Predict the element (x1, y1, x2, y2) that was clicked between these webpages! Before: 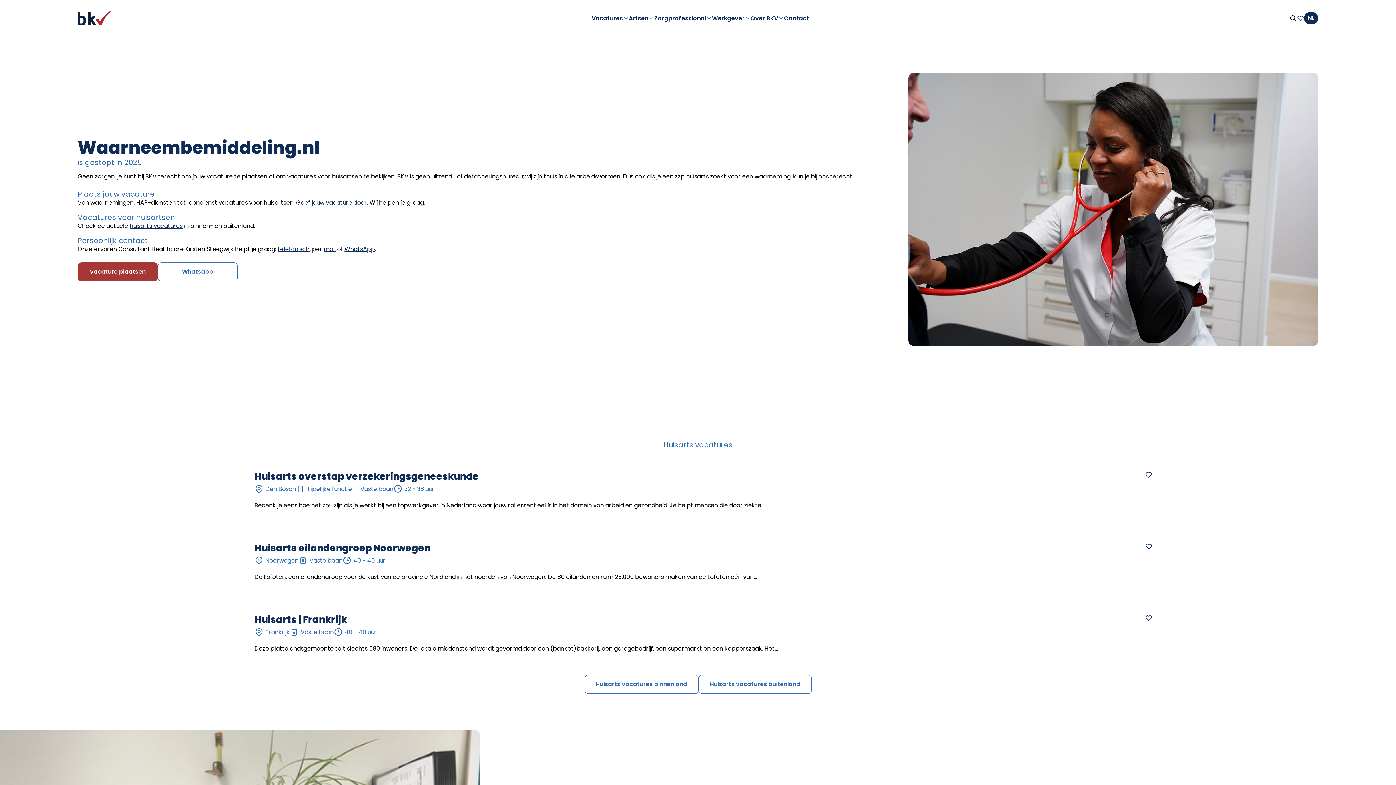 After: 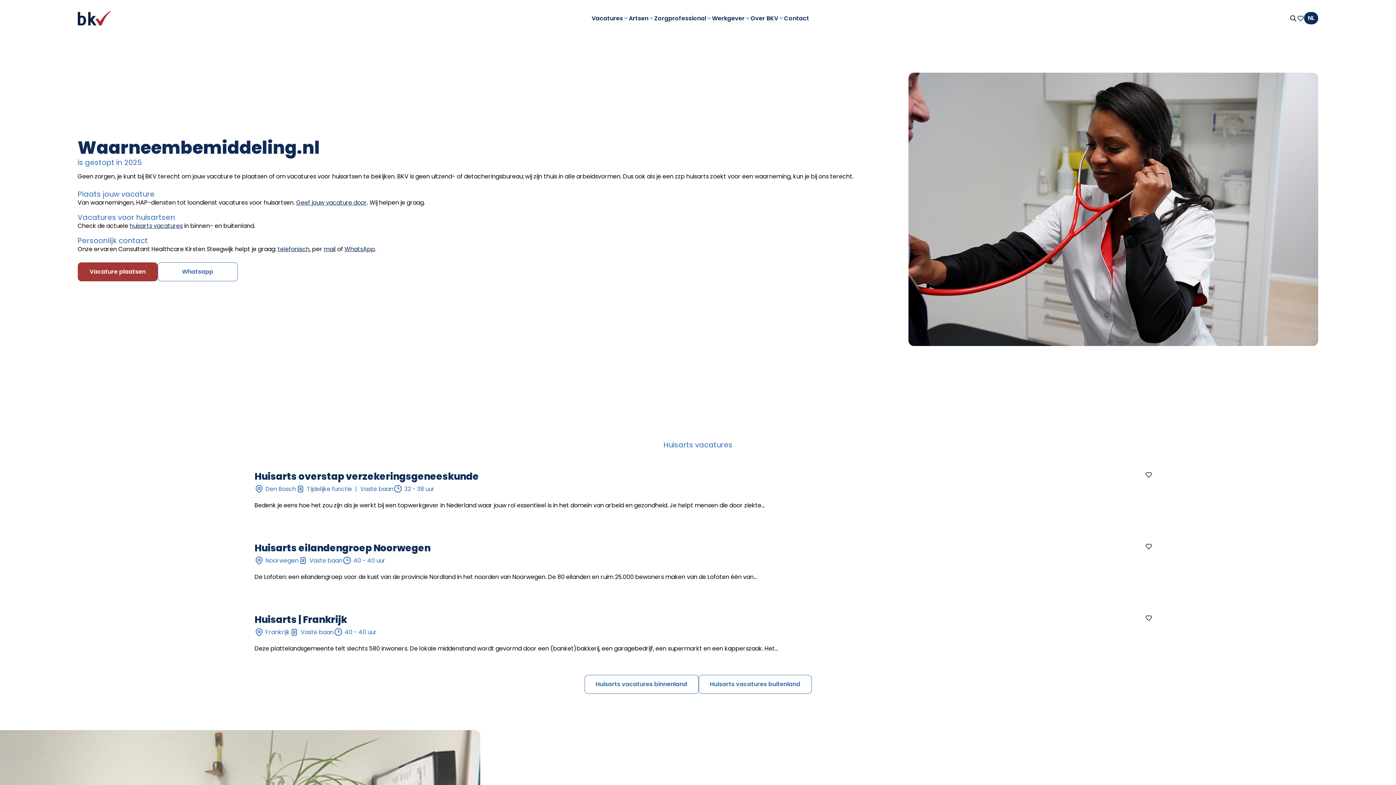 Action: bbox: (277, 245, 309, 253) label: telefonisch